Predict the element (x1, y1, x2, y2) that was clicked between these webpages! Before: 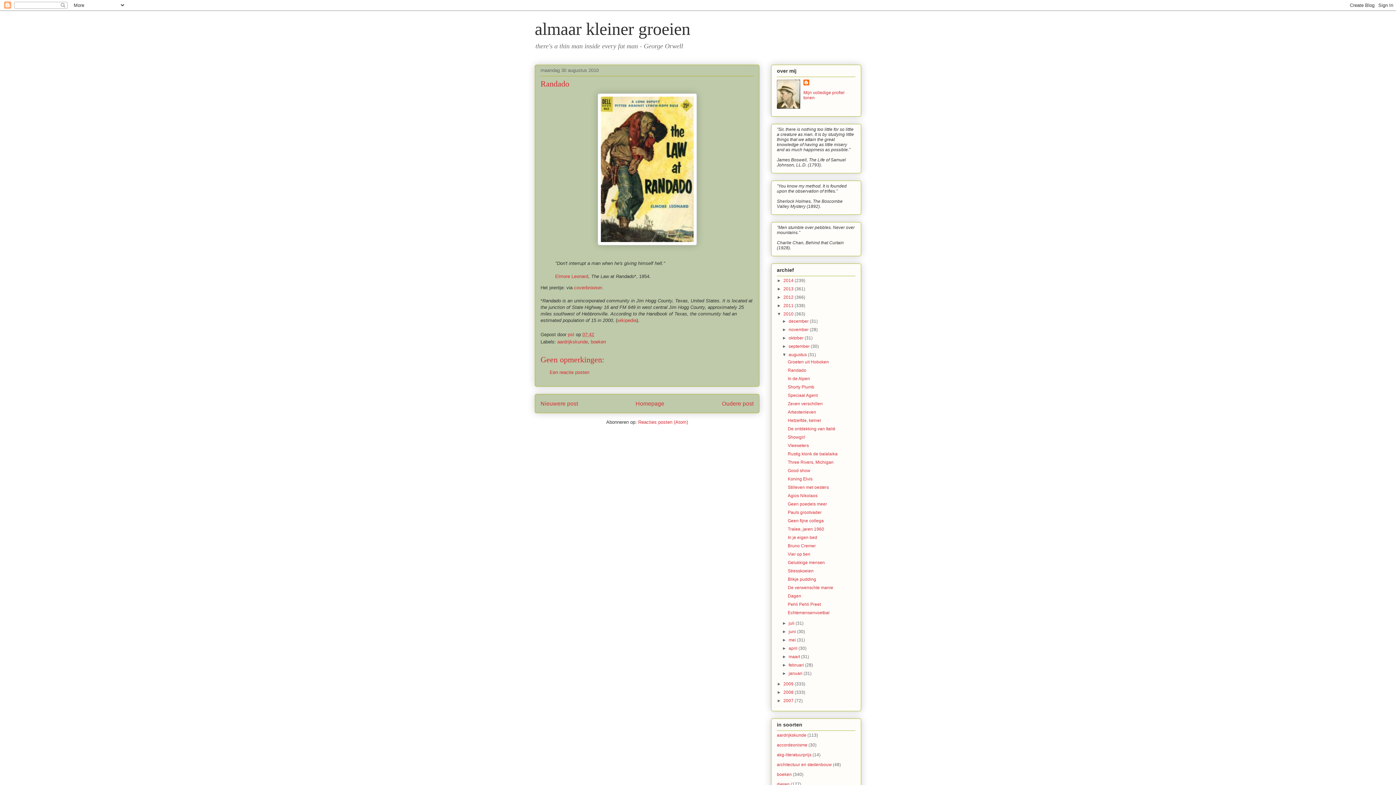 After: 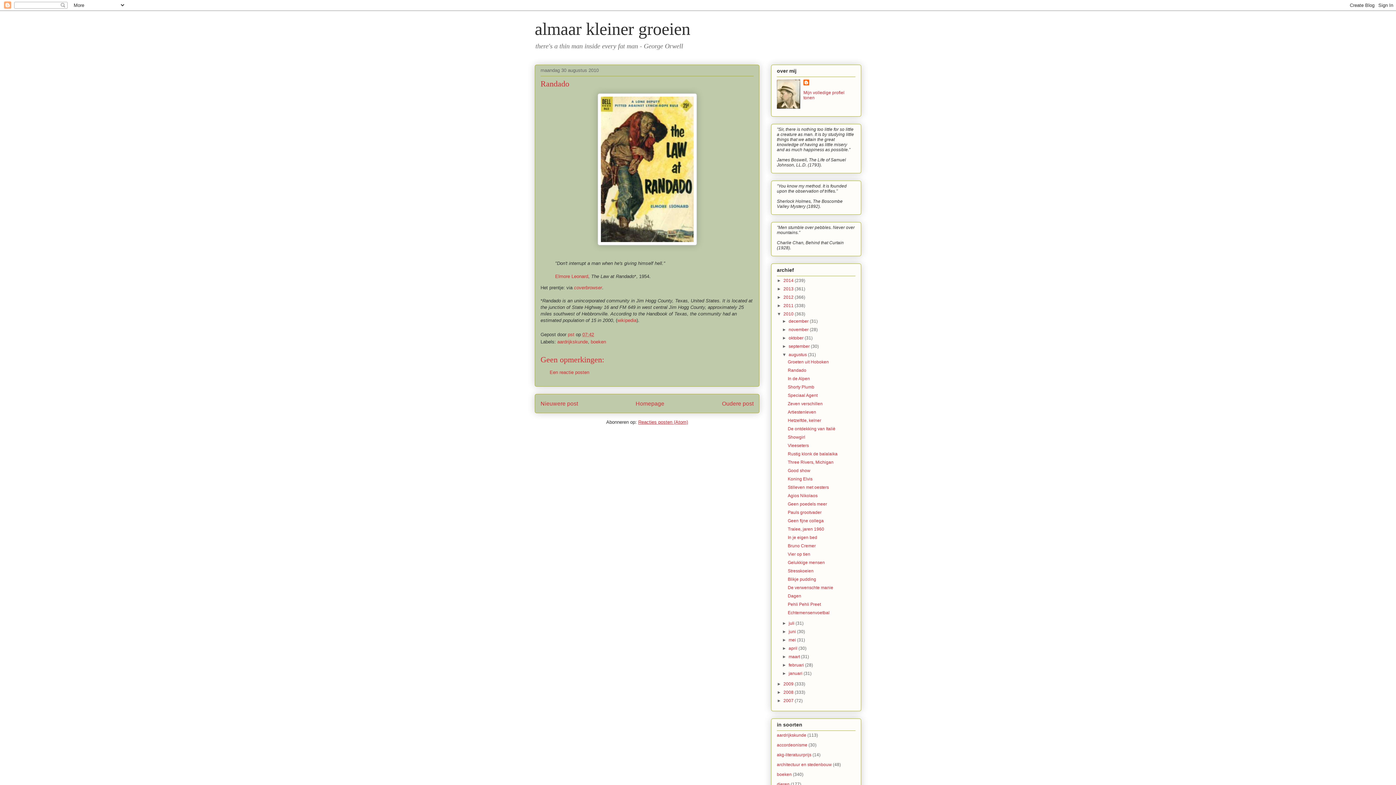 Action: label: Reacties posten (Atom) bbox: (638, 419, 688, 424)